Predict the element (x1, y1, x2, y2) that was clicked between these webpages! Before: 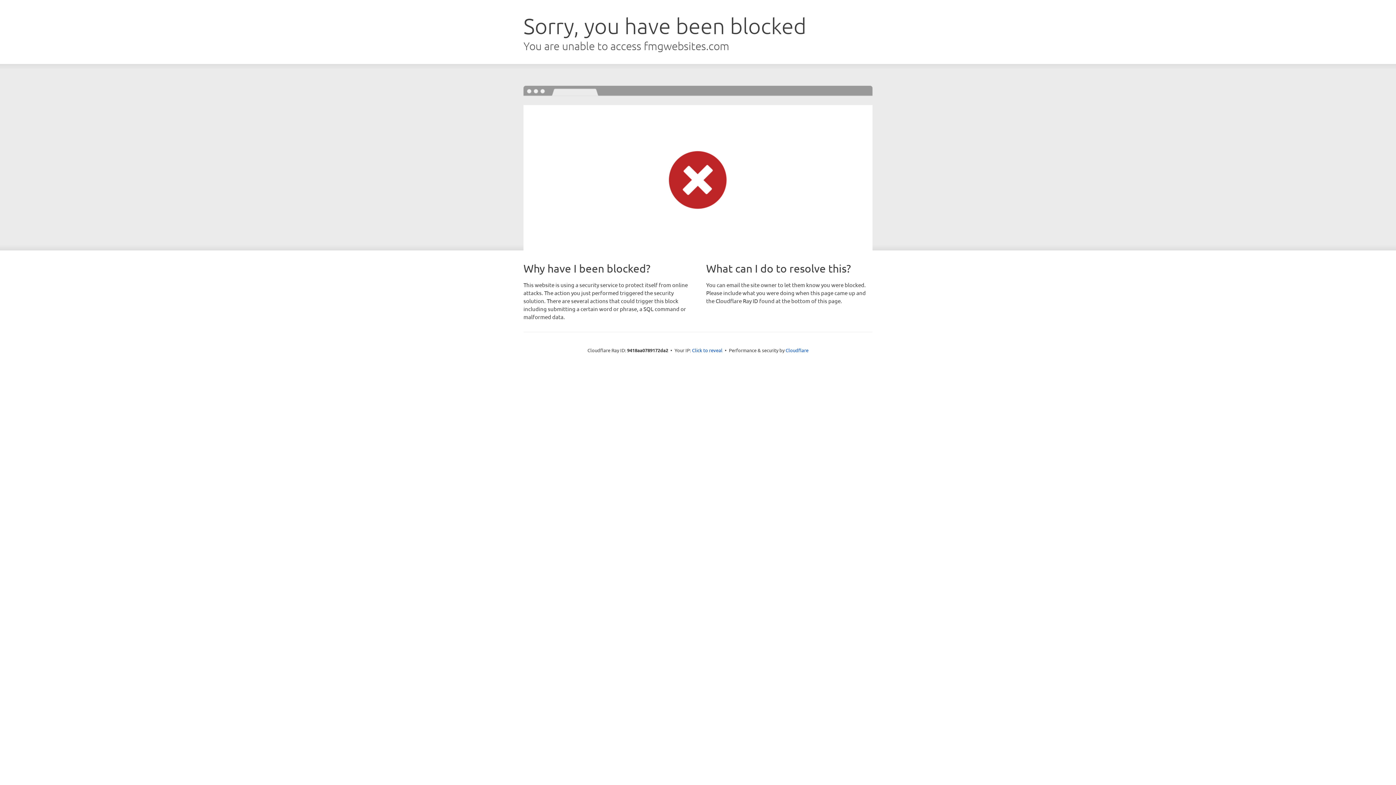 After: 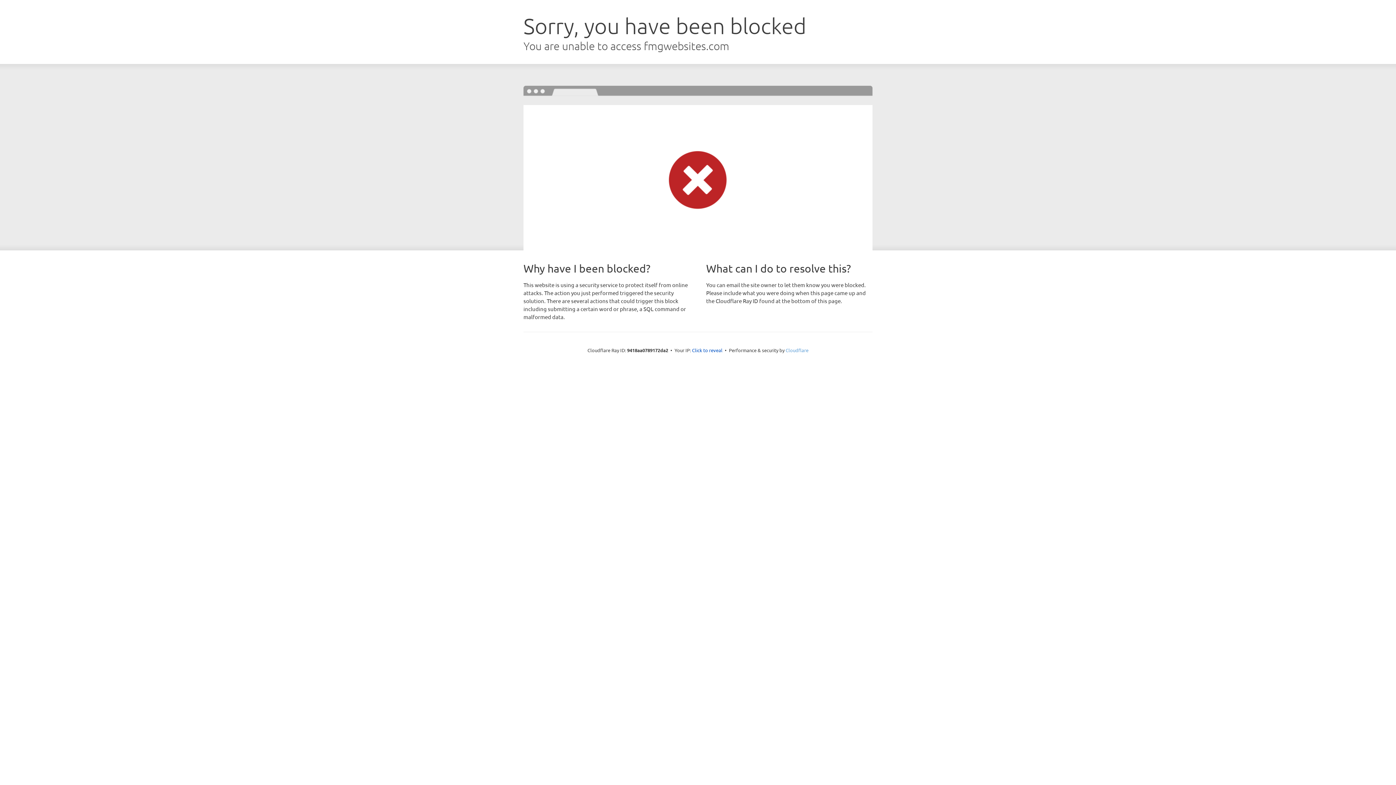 Action: bbox: (785, 347, 808, 353) label: Cloudflare